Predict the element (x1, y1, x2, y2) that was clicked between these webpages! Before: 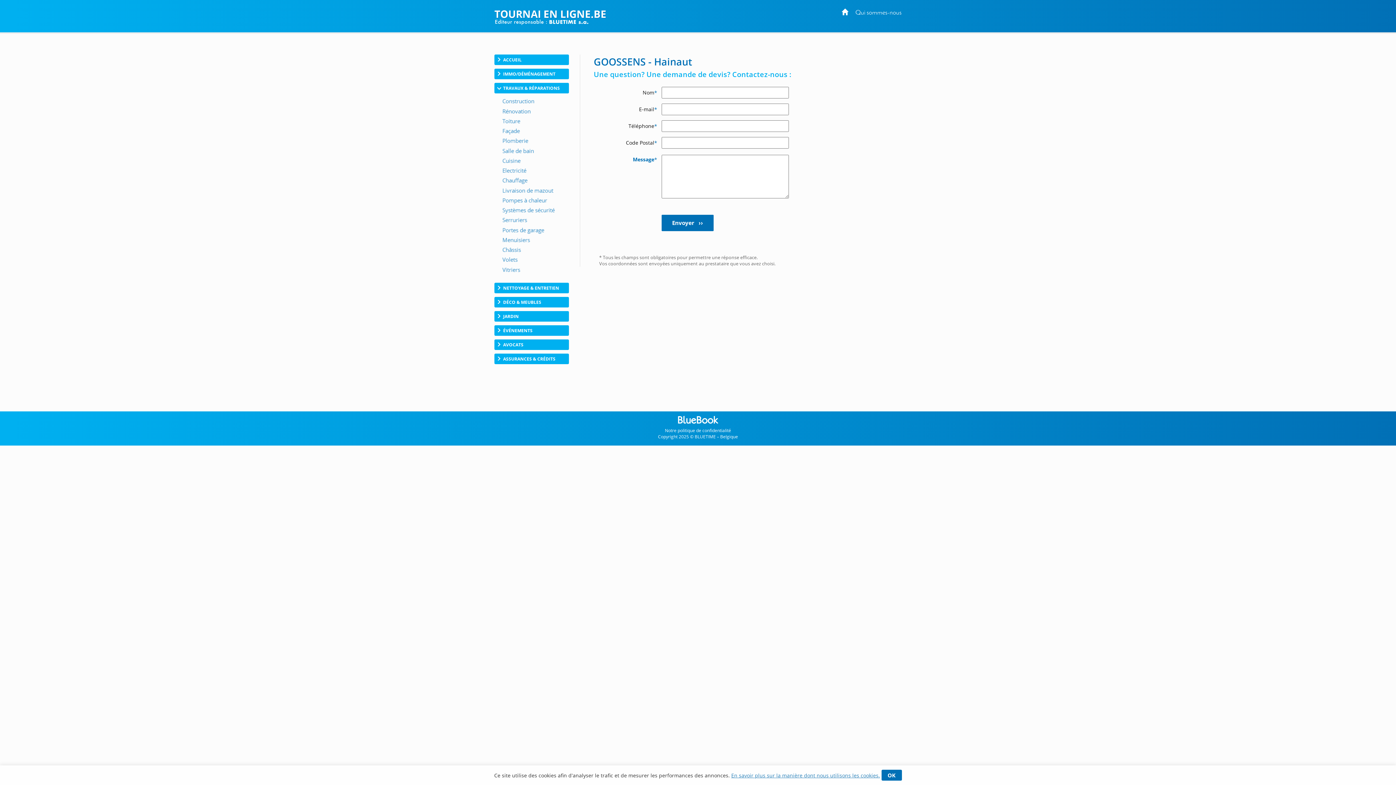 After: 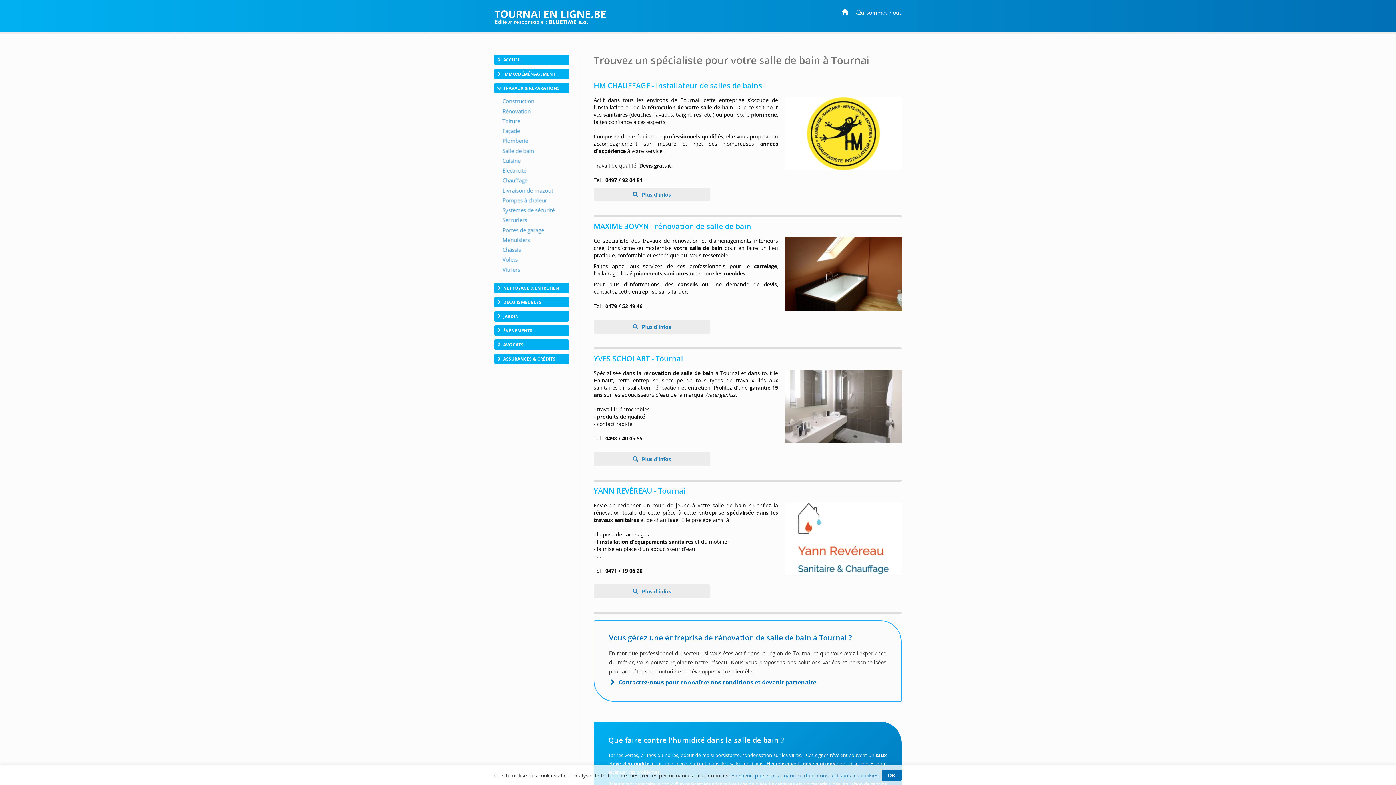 Action: bbox: (494, 147, 569, 154)